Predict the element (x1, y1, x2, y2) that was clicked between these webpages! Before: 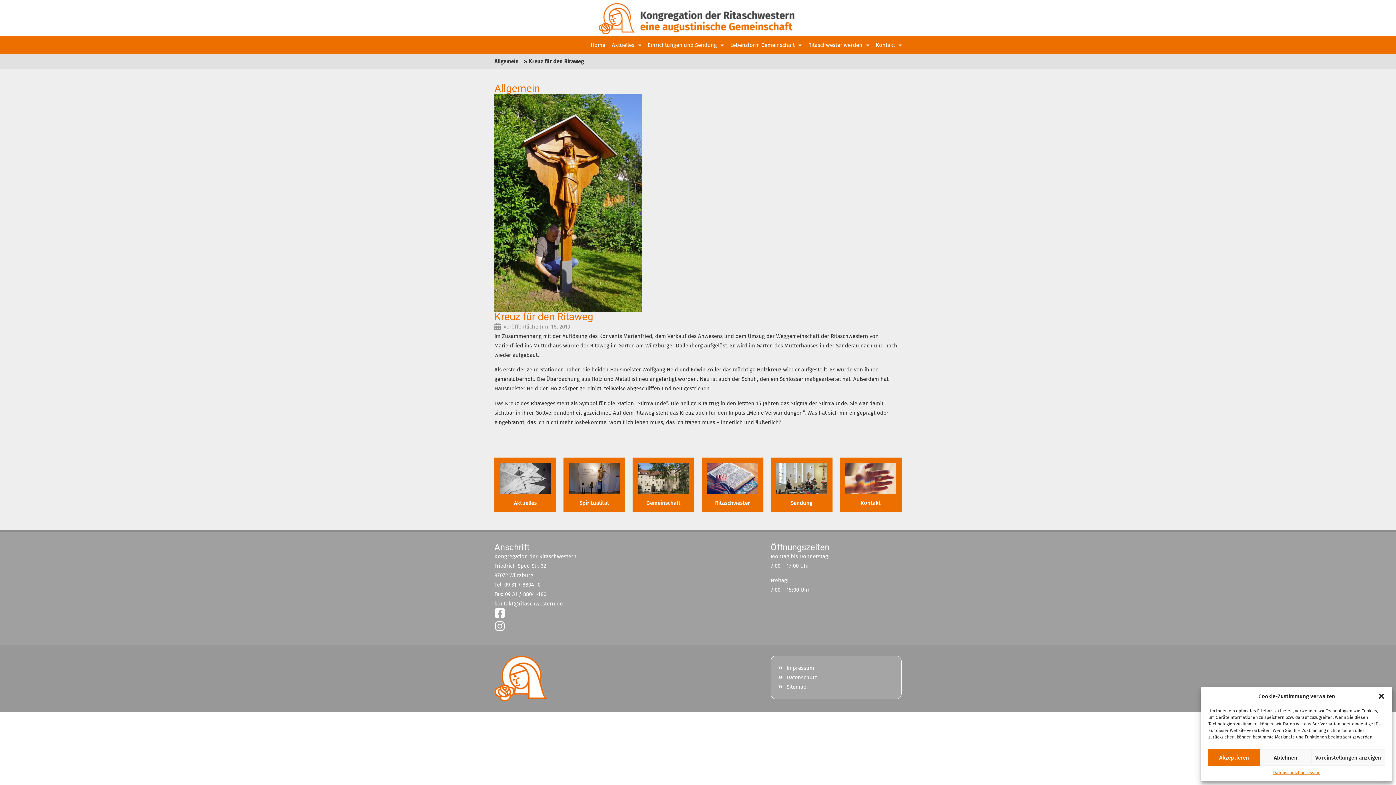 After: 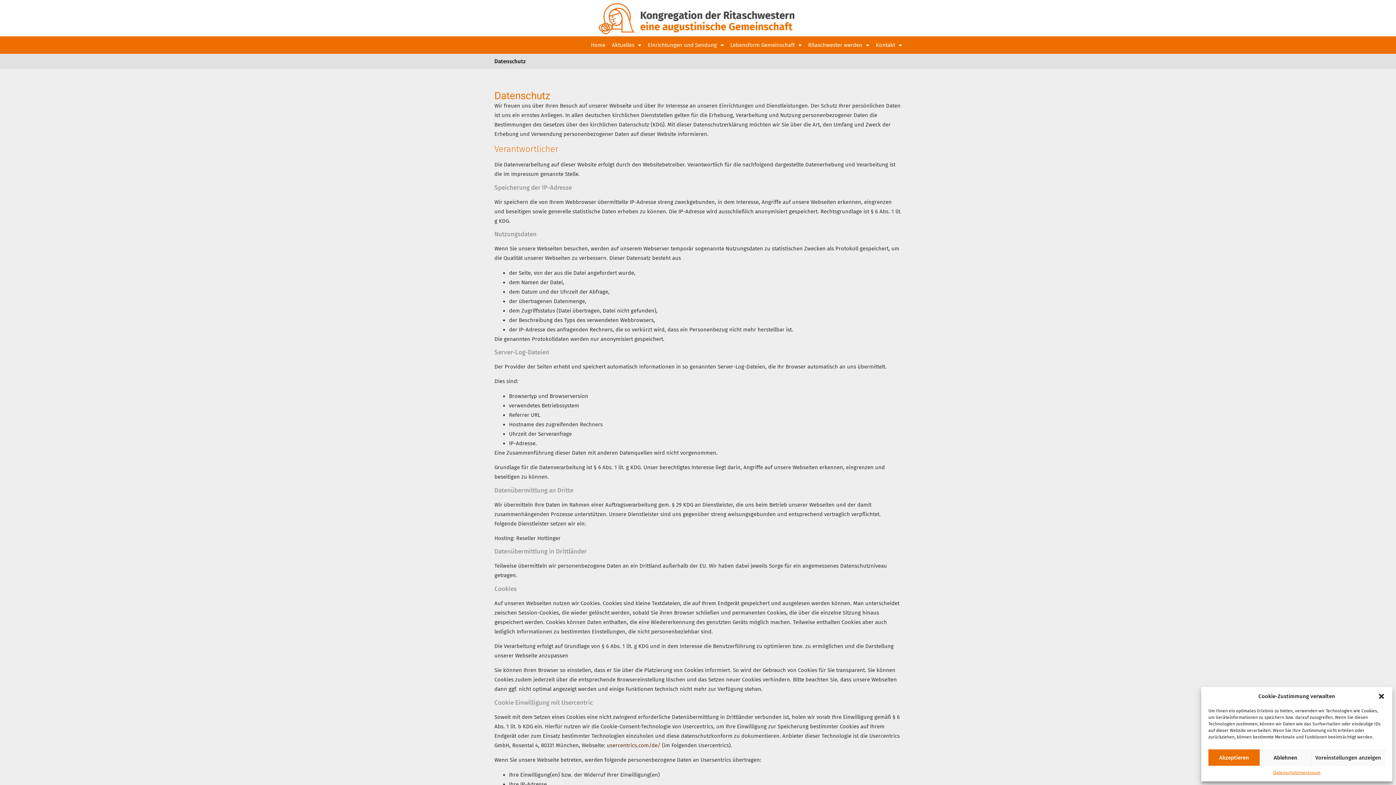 Action: label: Datenschutz bbox: (778, 673, 894, 682)